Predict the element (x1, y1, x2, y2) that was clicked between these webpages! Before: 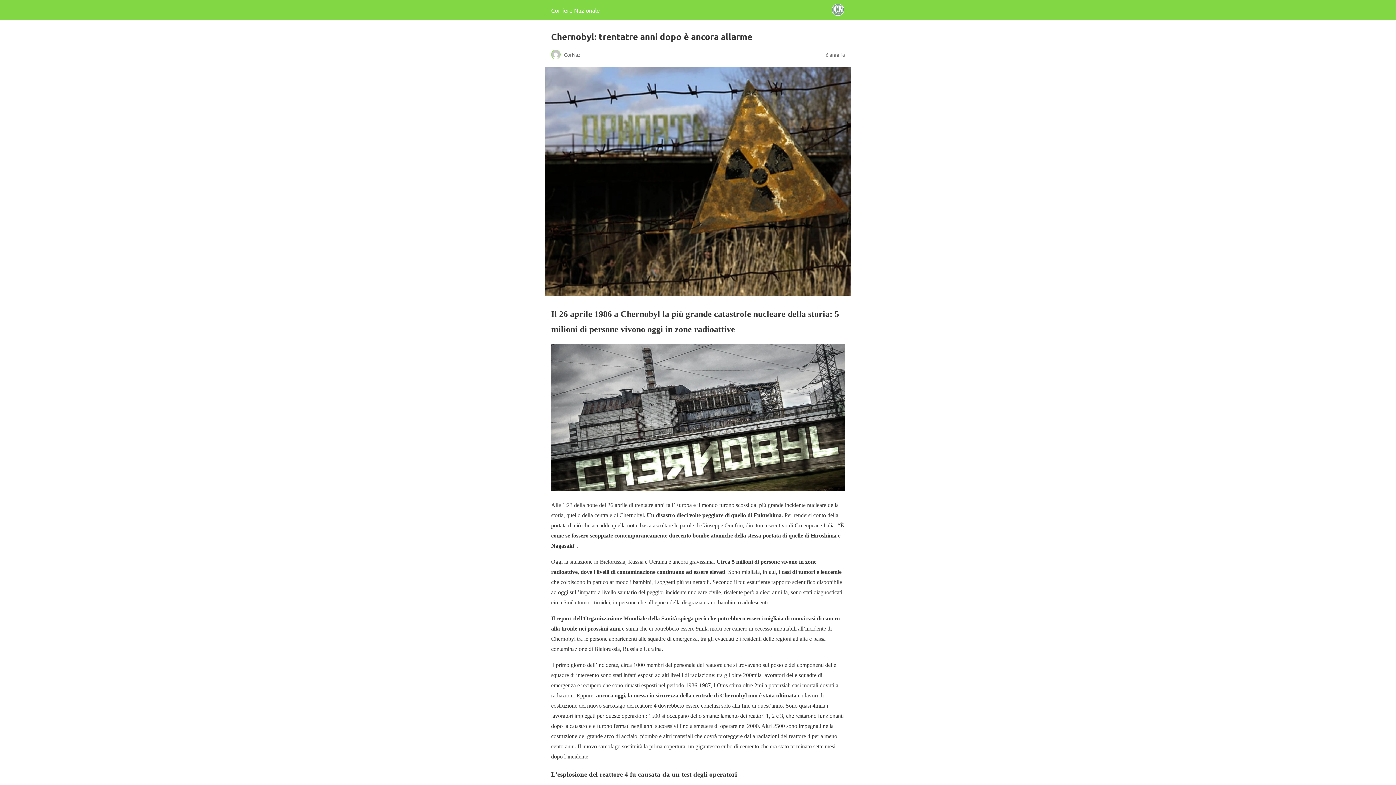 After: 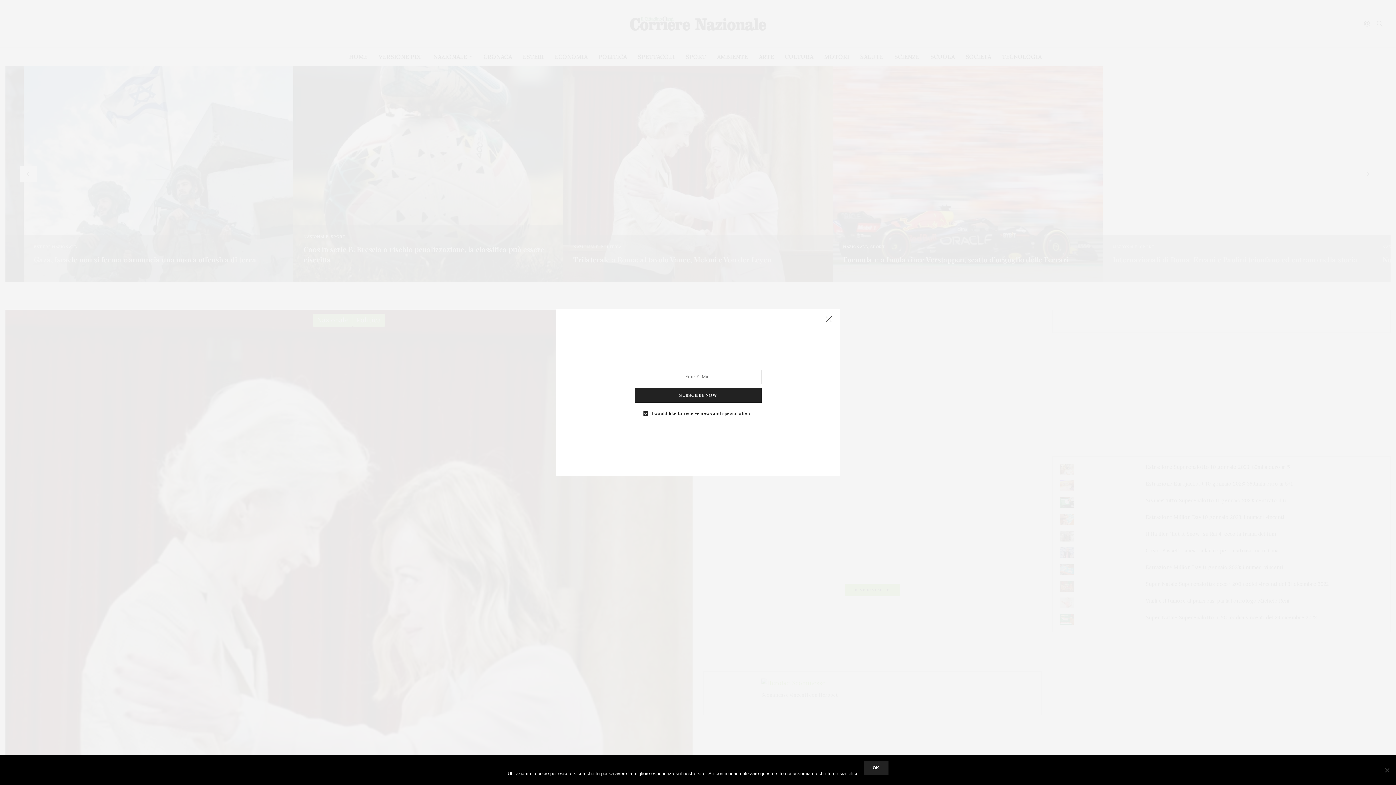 Action: bbox: (551, 6, 600, 13) label: Corriere Nazionale